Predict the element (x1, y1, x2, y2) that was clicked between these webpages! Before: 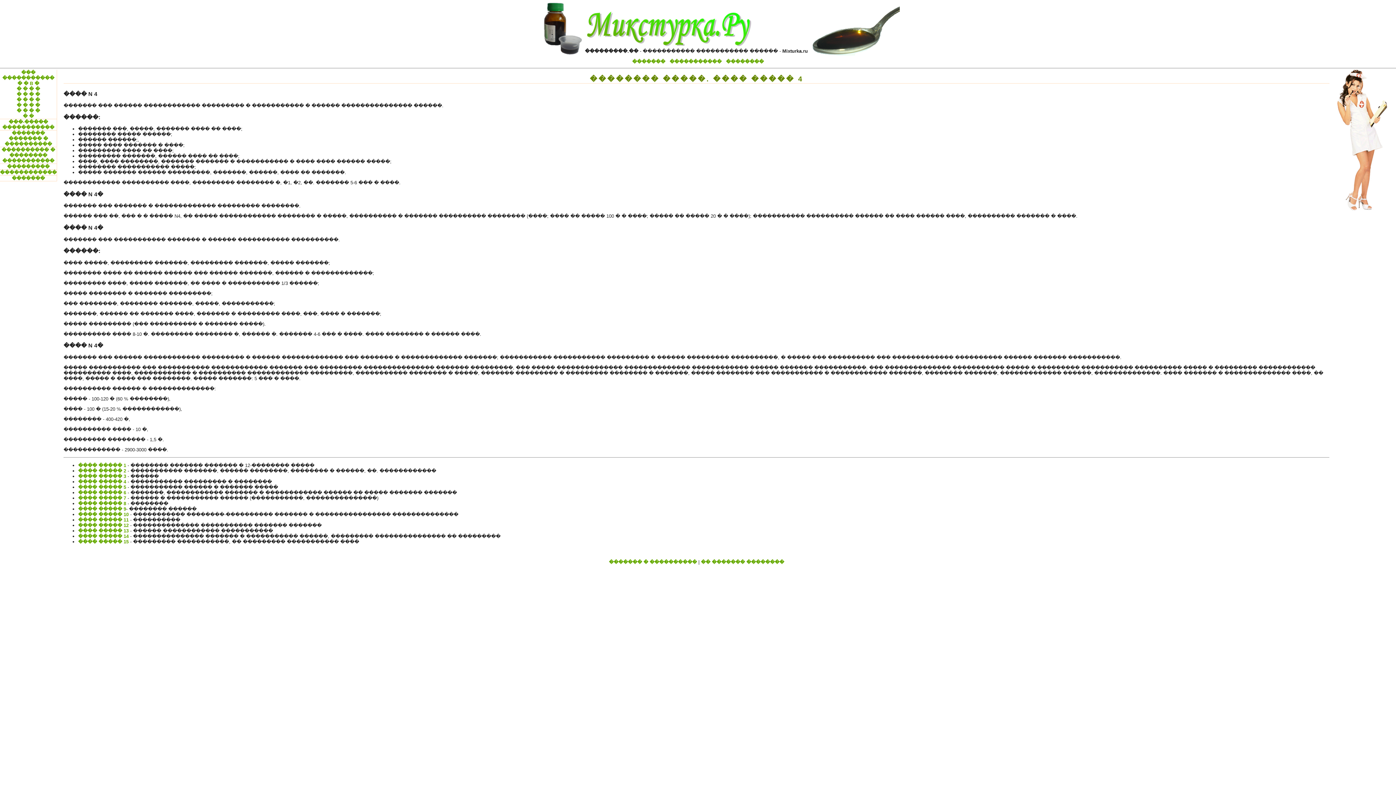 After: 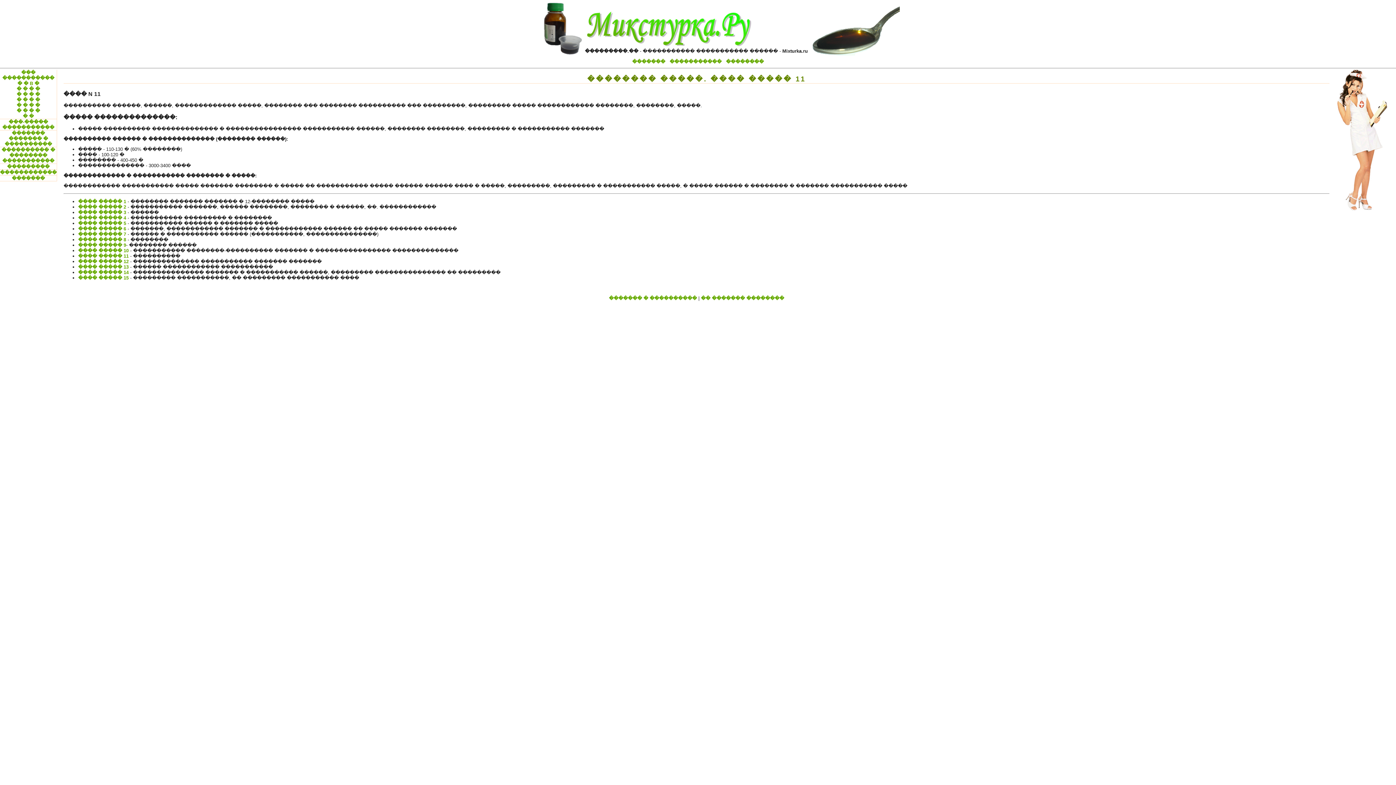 Action: label: ���� ����� 11 bbox: (78, 517, 128, 522)